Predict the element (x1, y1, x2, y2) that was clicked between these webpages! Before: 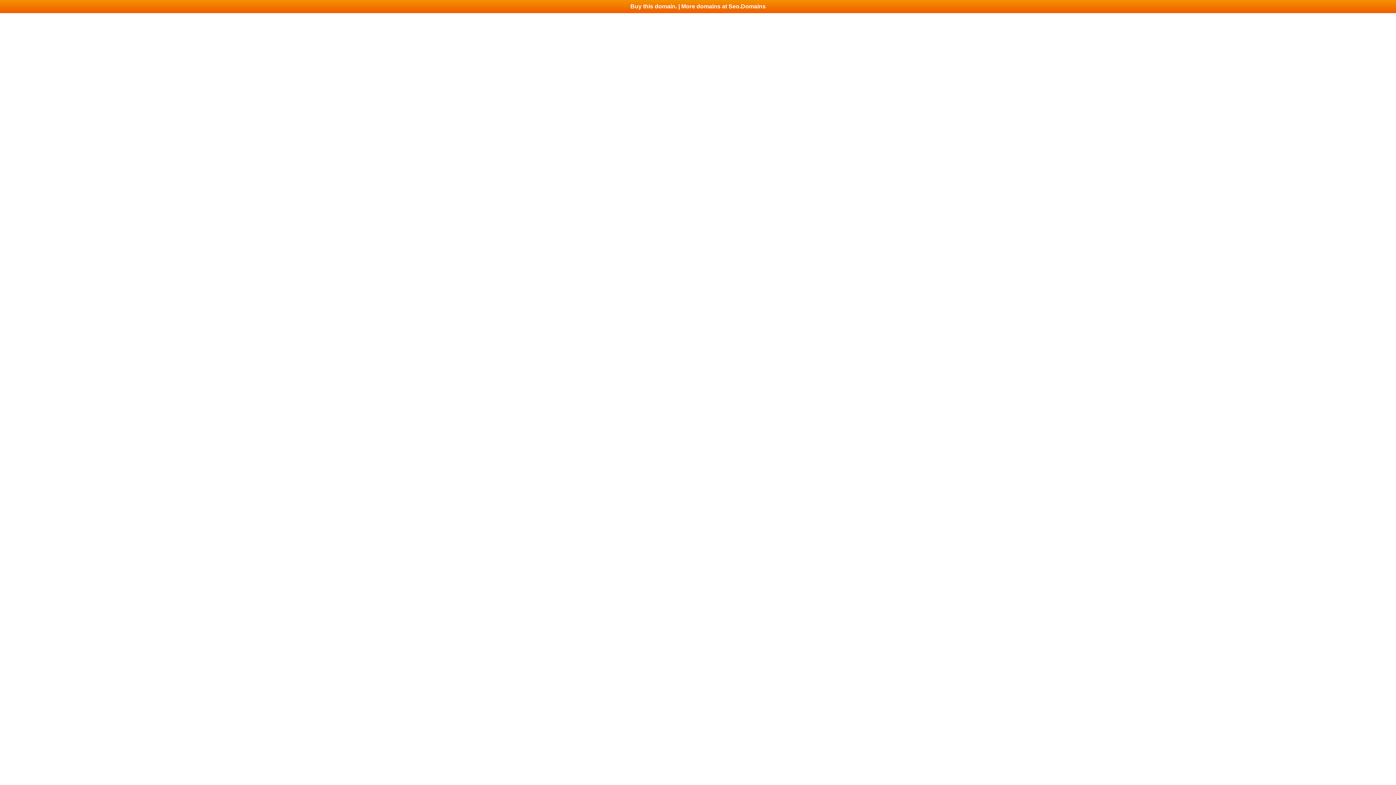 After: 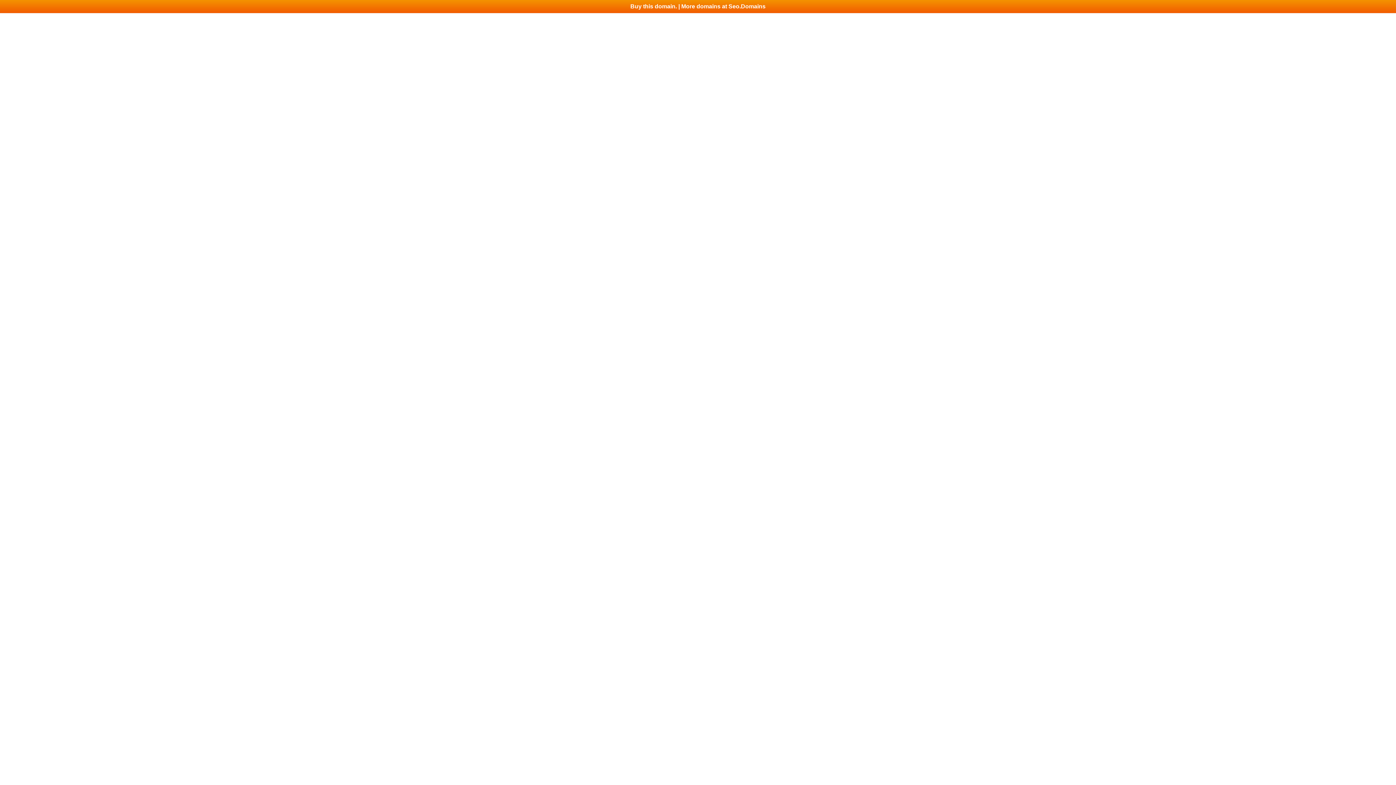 Action: bbox: (0, 0, 1396, 13) label: Buy this domain. | More domains at Seo.Domains